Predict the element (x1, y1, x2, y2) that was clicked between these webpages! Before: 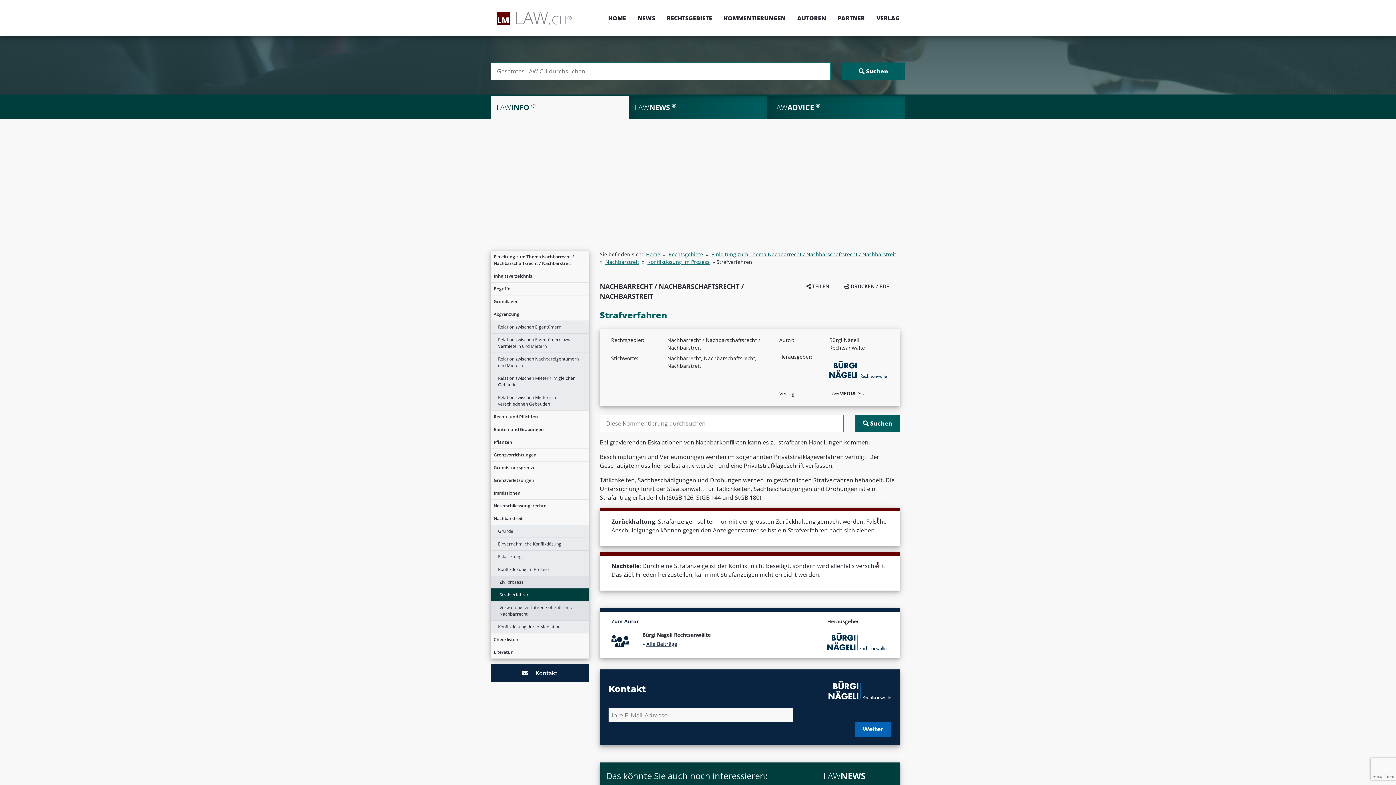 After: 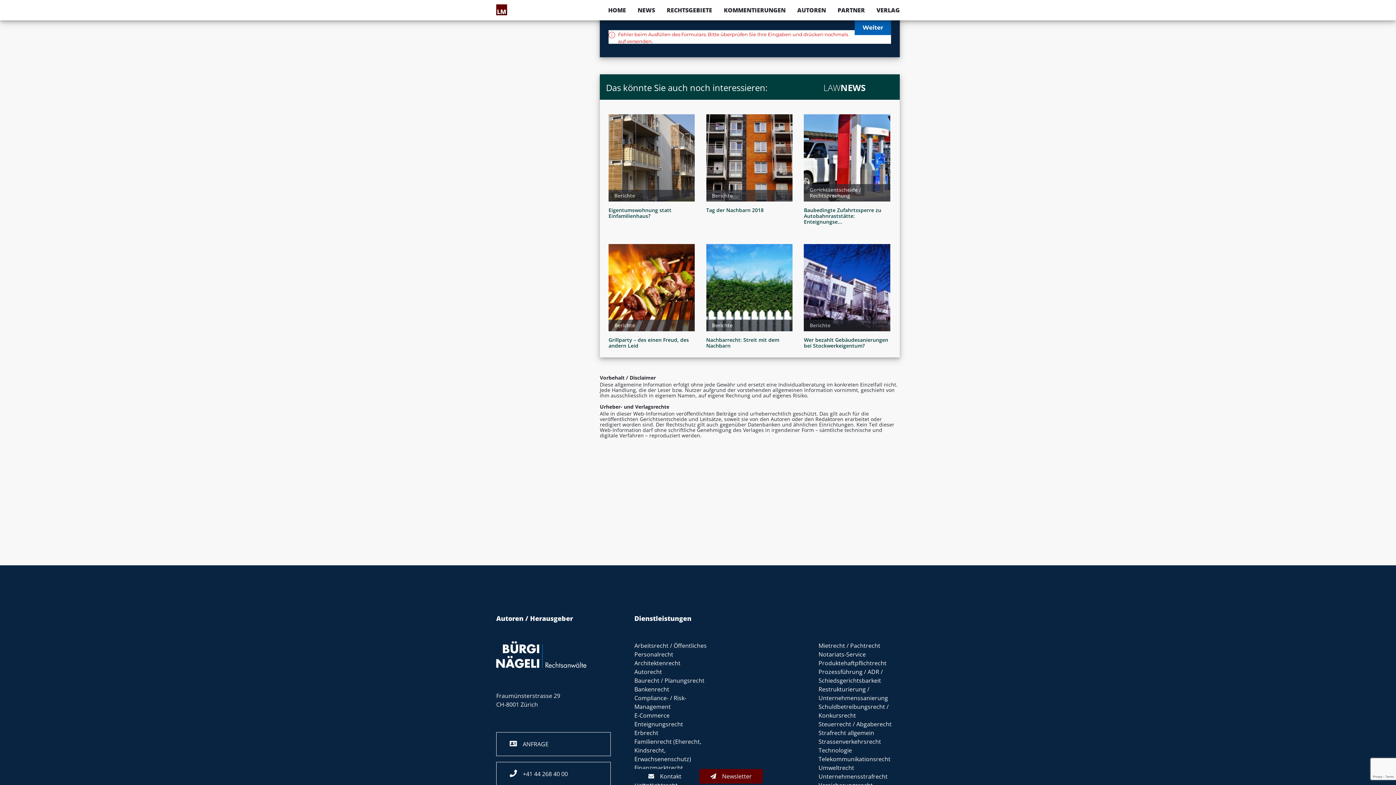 Action: bbox: (854, 722, 891, 737) label: Weiter